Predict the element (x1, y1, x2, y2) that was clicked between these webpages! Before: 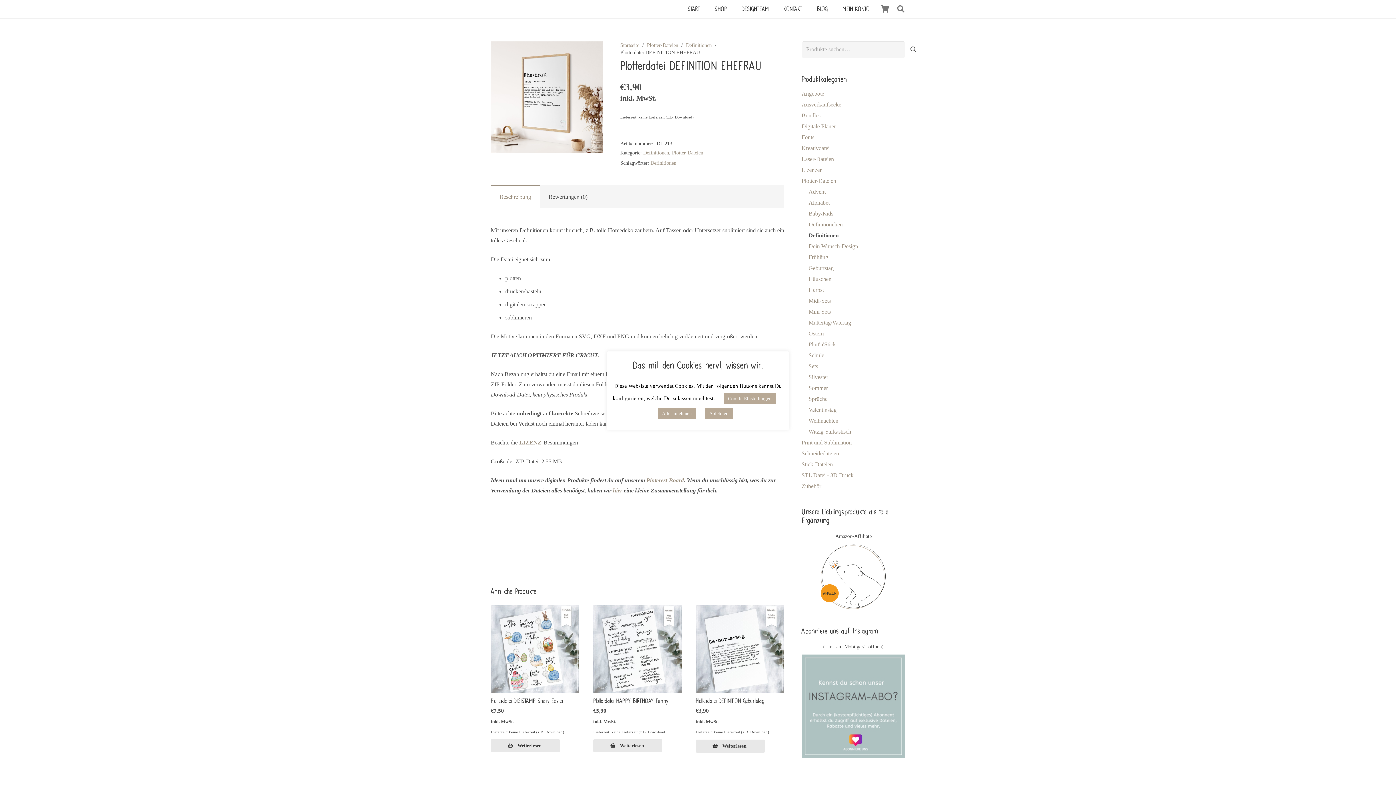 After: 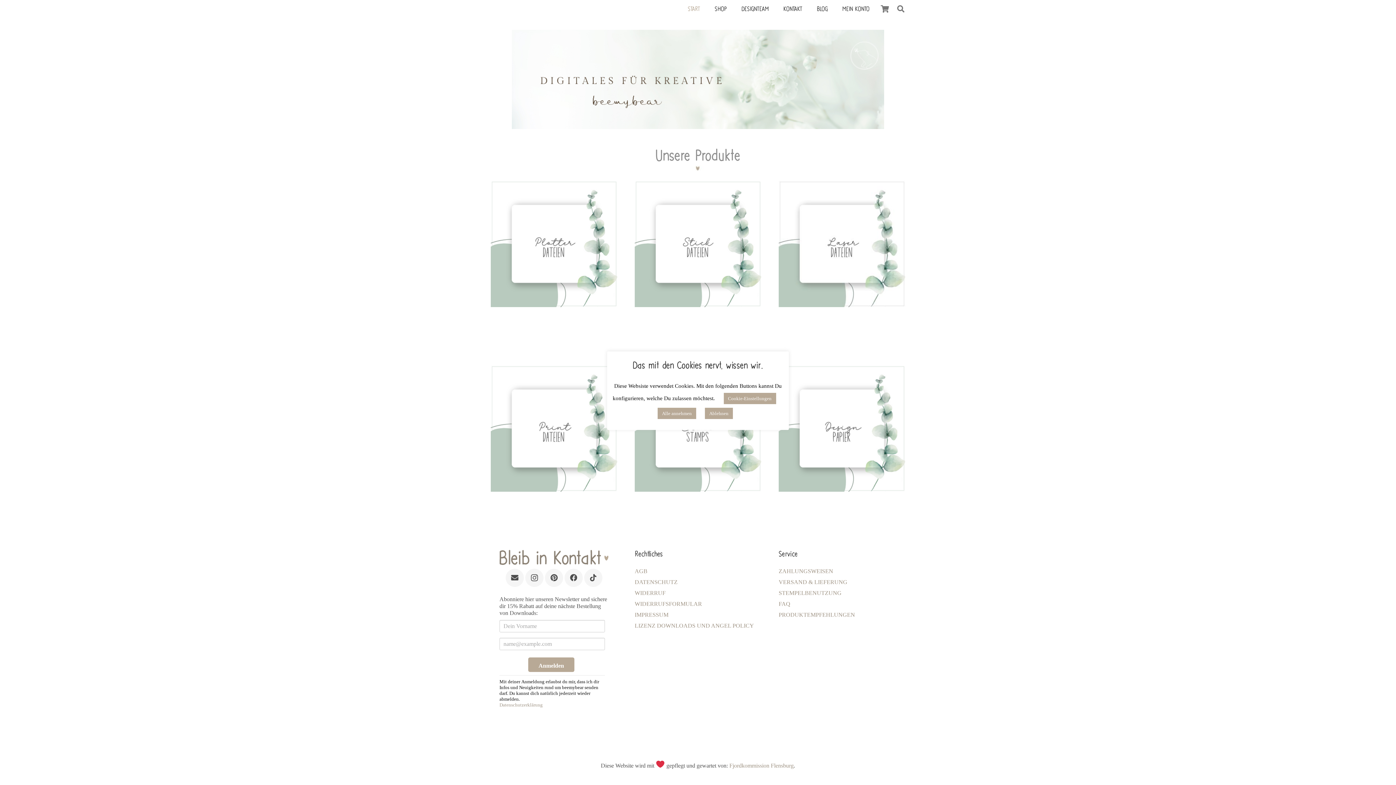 Action: bbox: (680, 0, 707, 18) label: START